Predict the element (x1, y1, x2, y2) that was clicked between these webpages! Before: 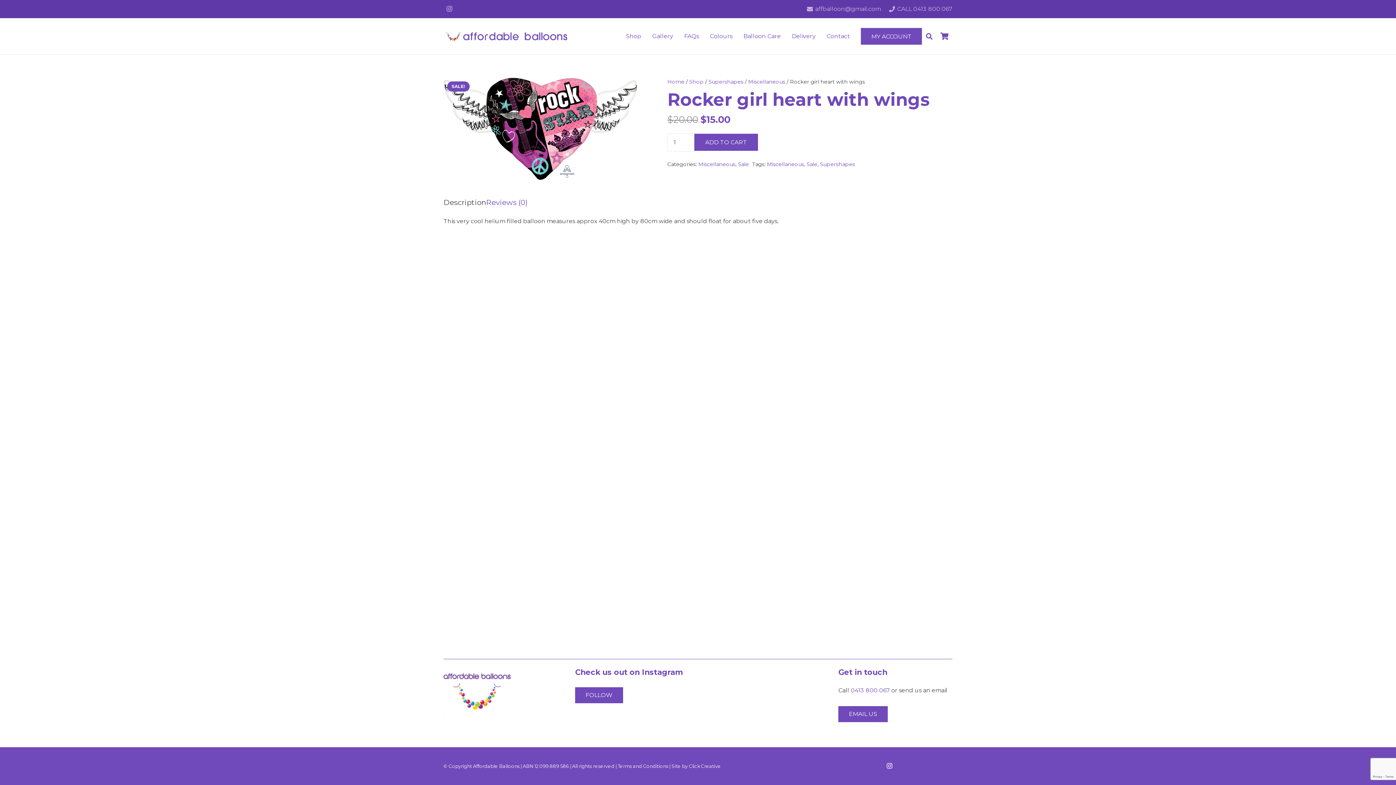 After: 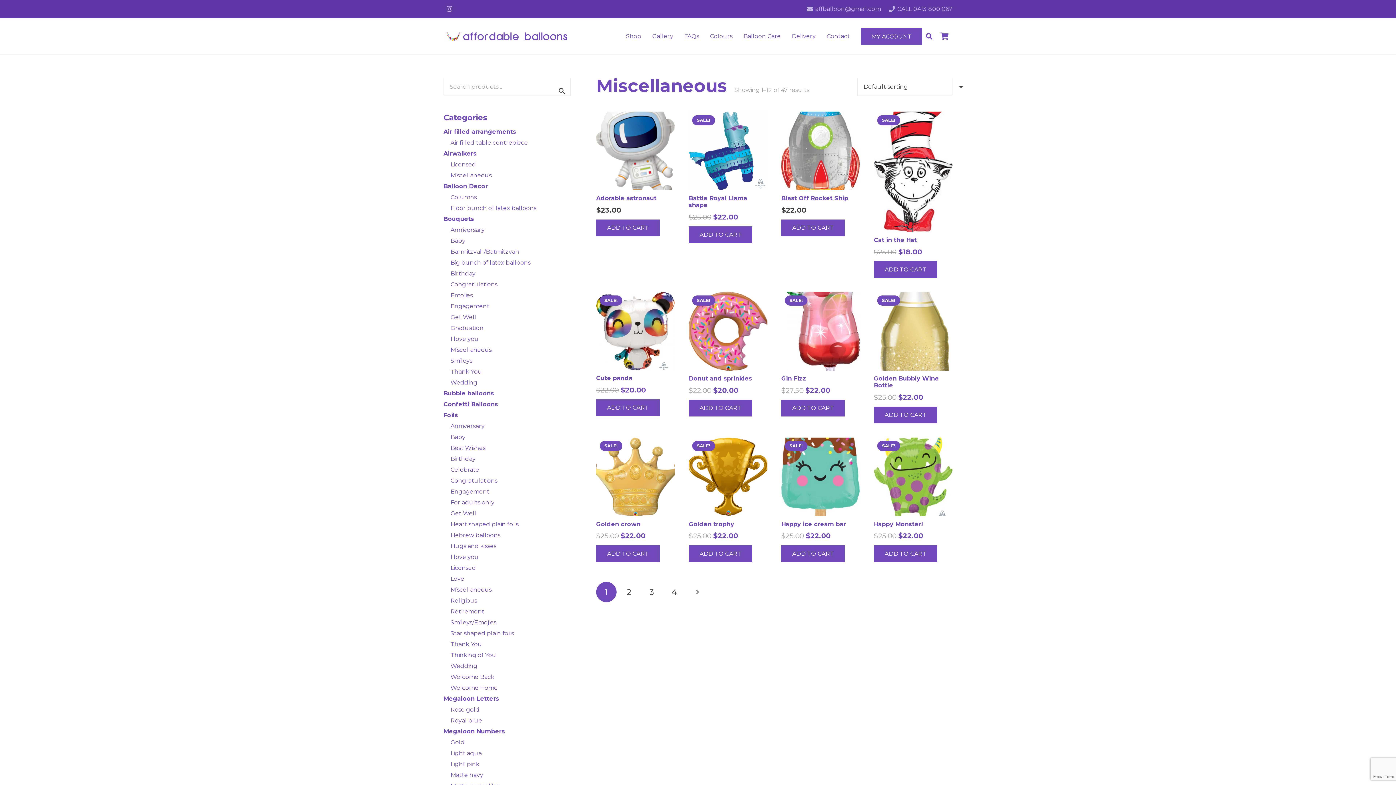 Action: bbox: (698, 160, 735, 167) label: Miscellaneous